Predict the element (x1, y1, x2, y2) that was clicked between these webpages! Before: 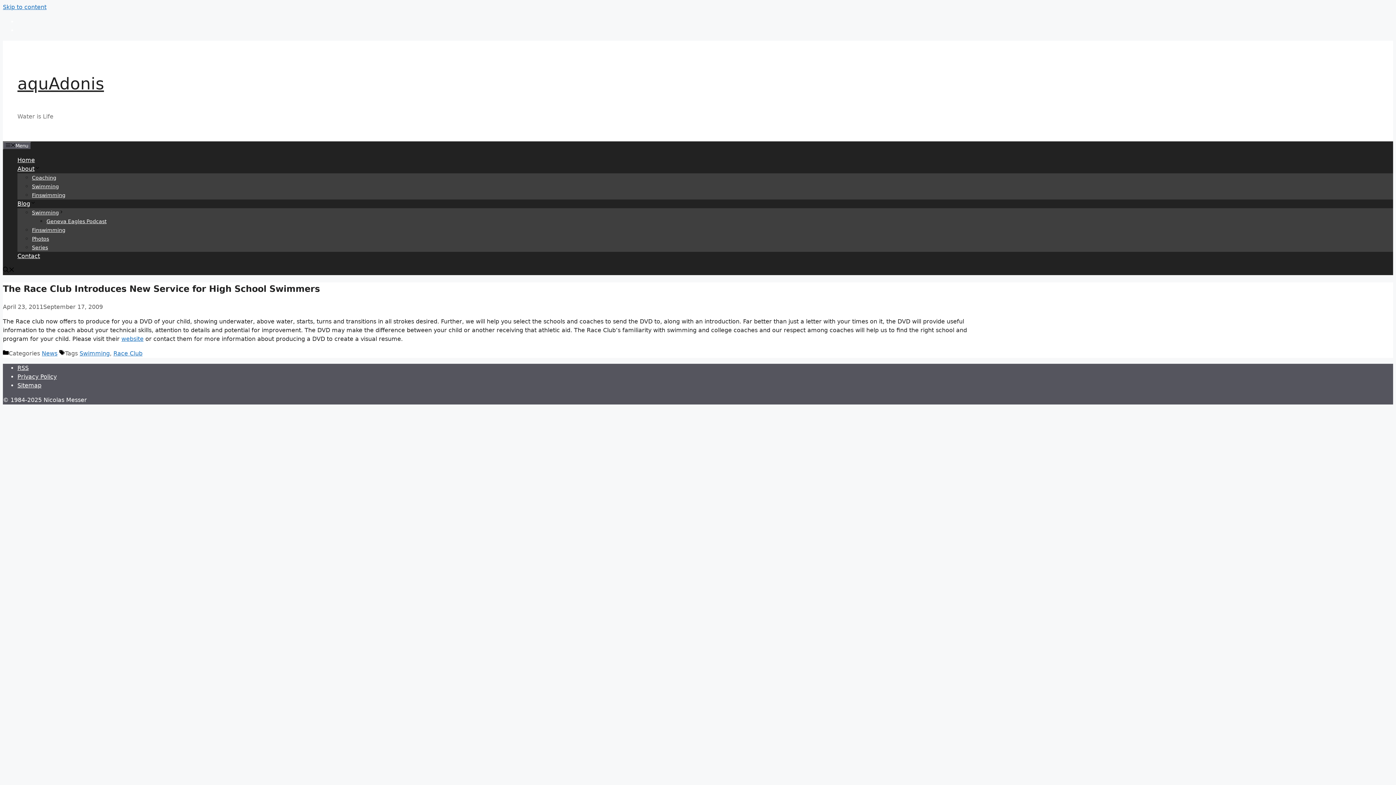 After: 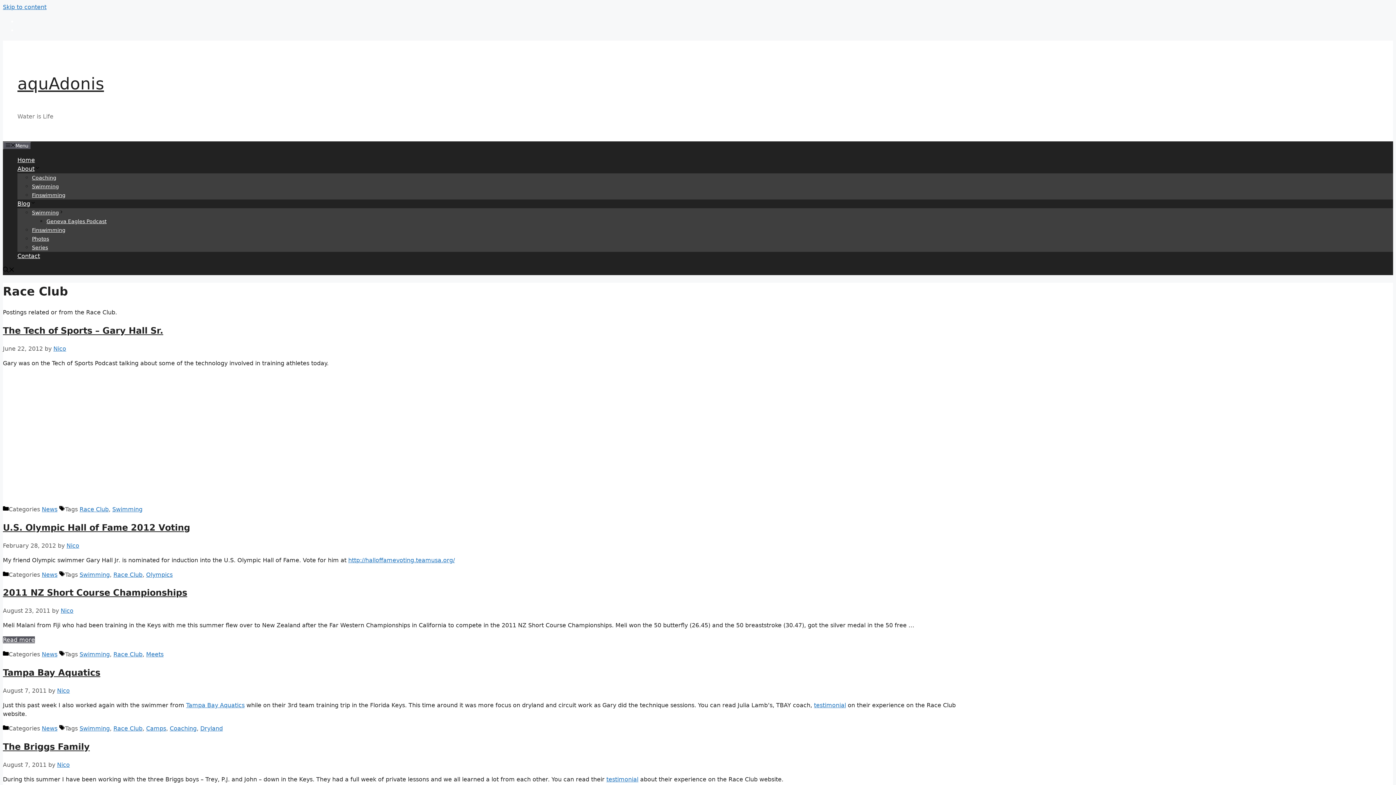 Action: label: Race Club bbox: (113, 350, 142, 357)